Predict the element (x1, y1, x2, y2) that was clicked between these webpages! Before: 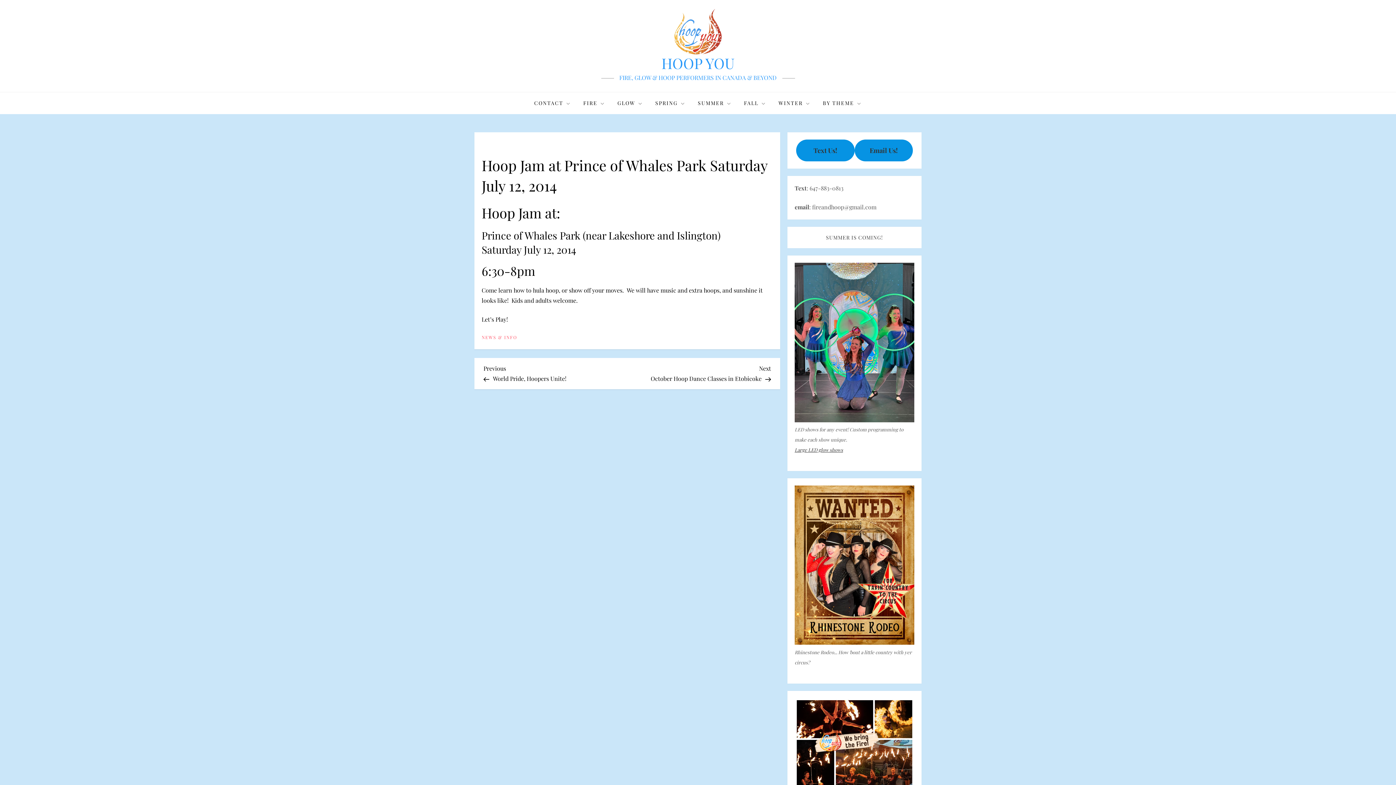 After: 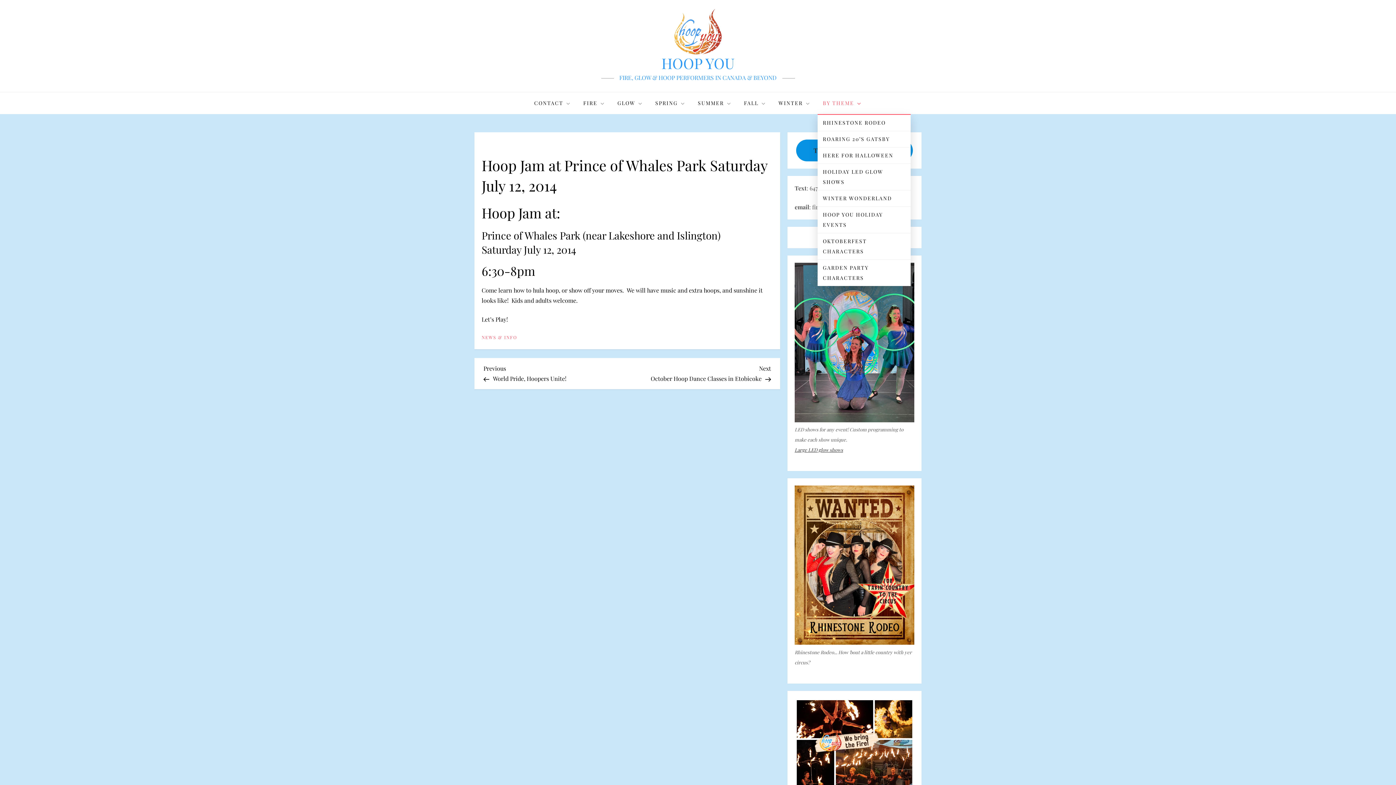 Action: label: BY THEME bbox: (817, 92, 867, 114)